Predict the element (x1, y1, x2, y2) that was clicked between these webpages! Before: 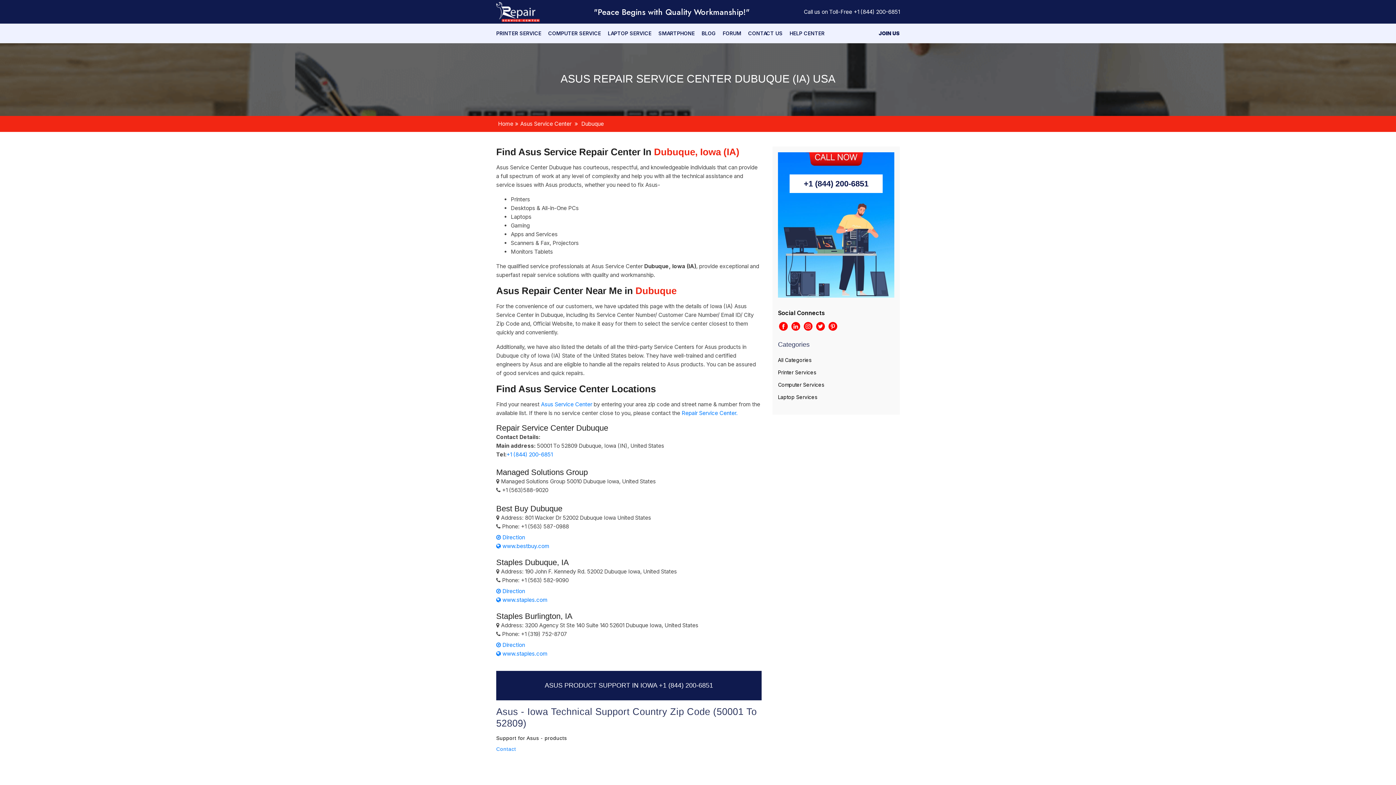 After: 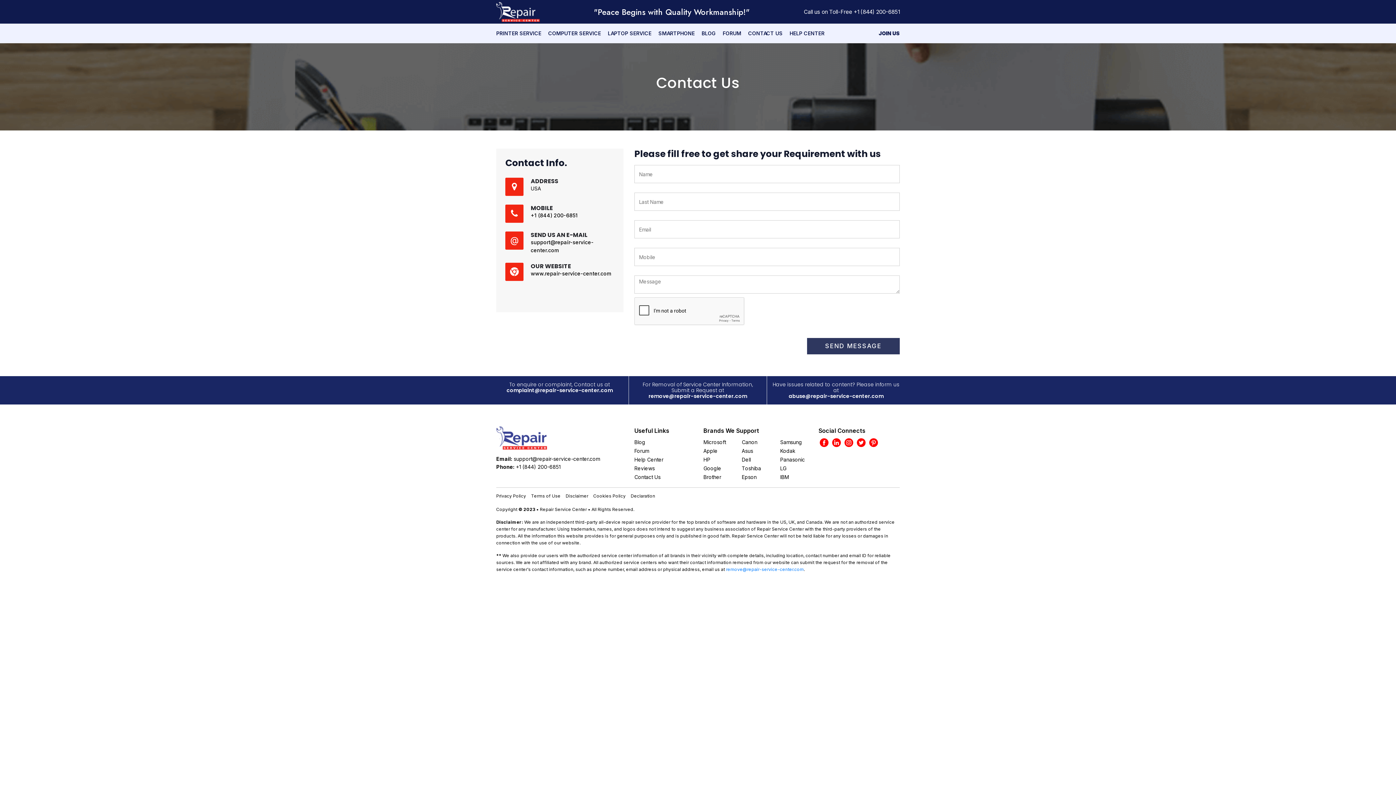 Action: bbox: (748, 30, 782, 36) label: CONTACT US